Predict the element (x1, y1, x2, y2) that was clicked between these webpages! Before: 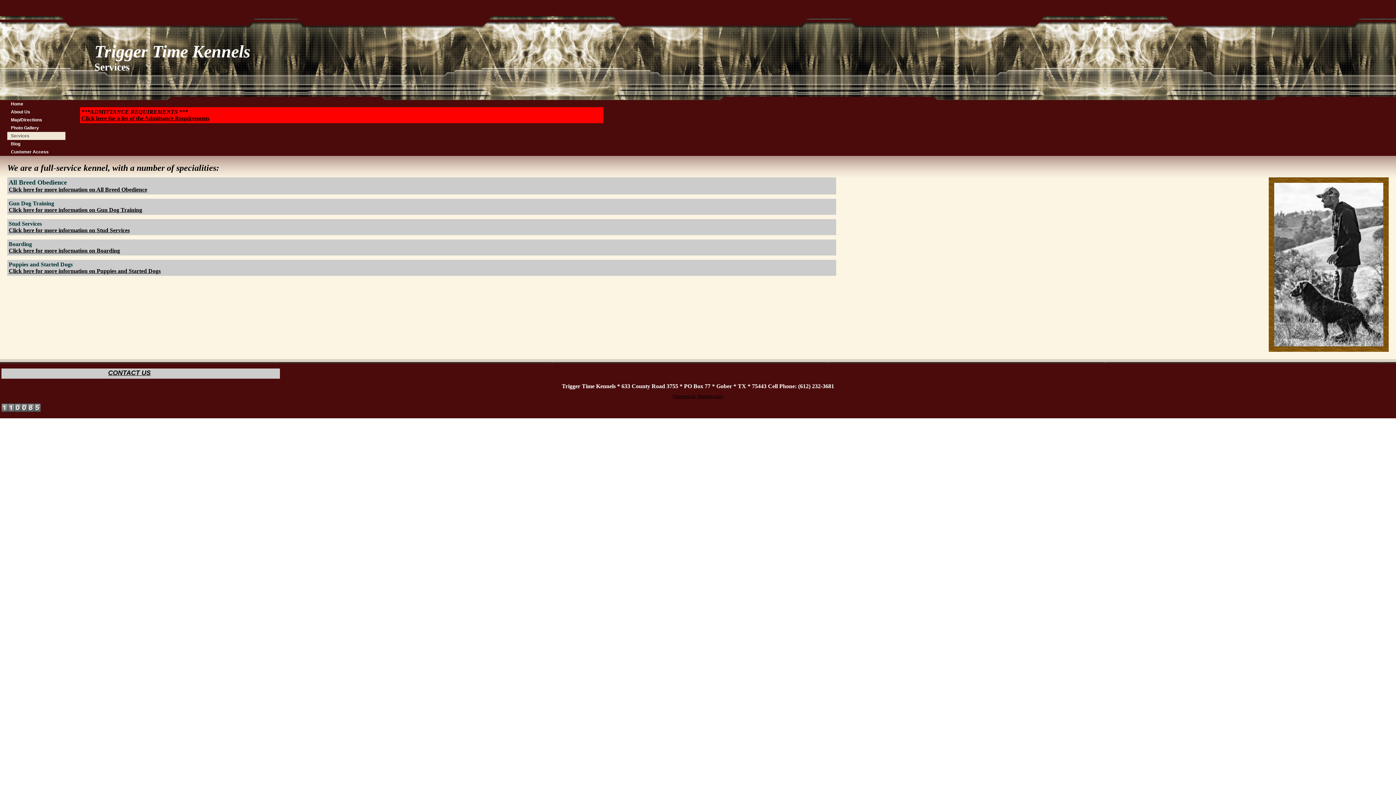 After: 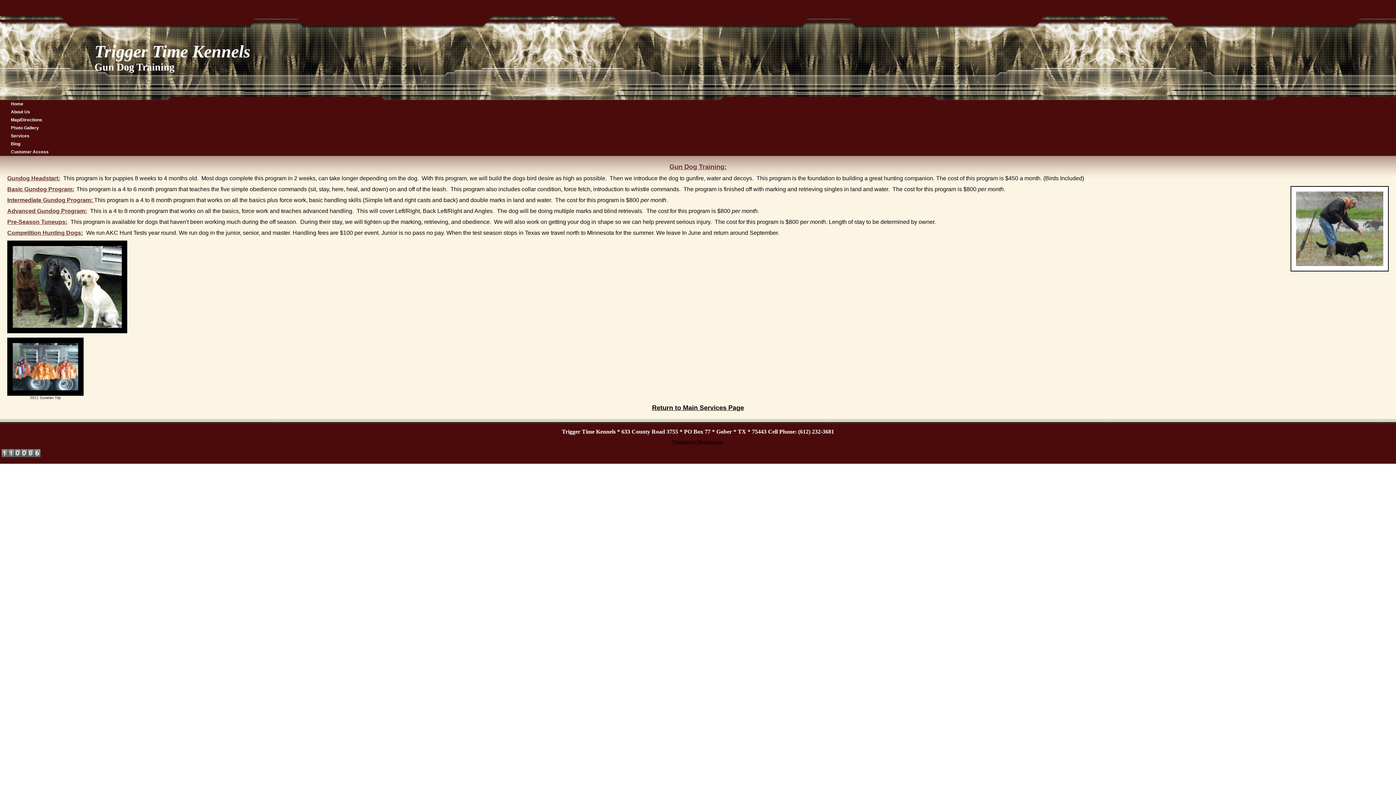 Action: bbox: (8, 206, 142, 213) label: Click here for more information on Gun Dog Training